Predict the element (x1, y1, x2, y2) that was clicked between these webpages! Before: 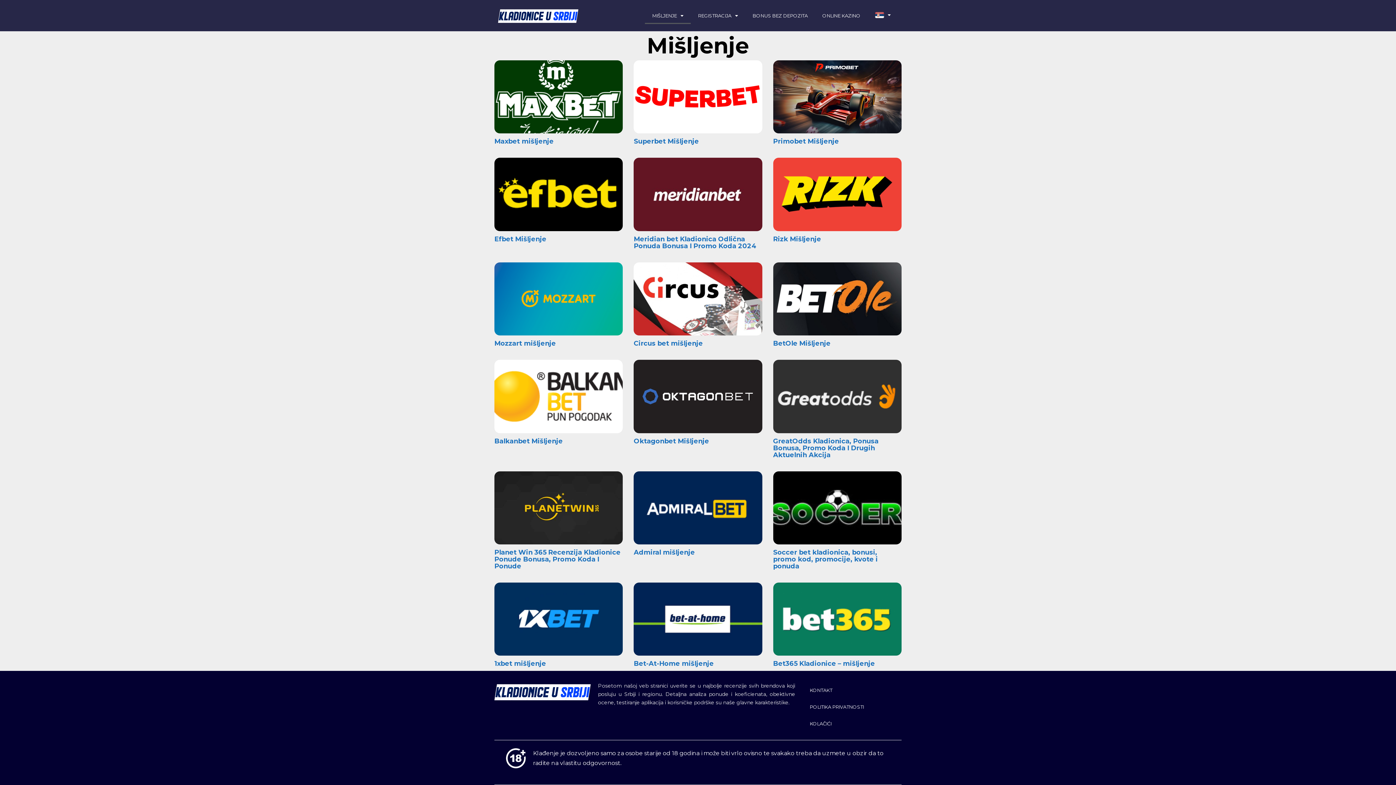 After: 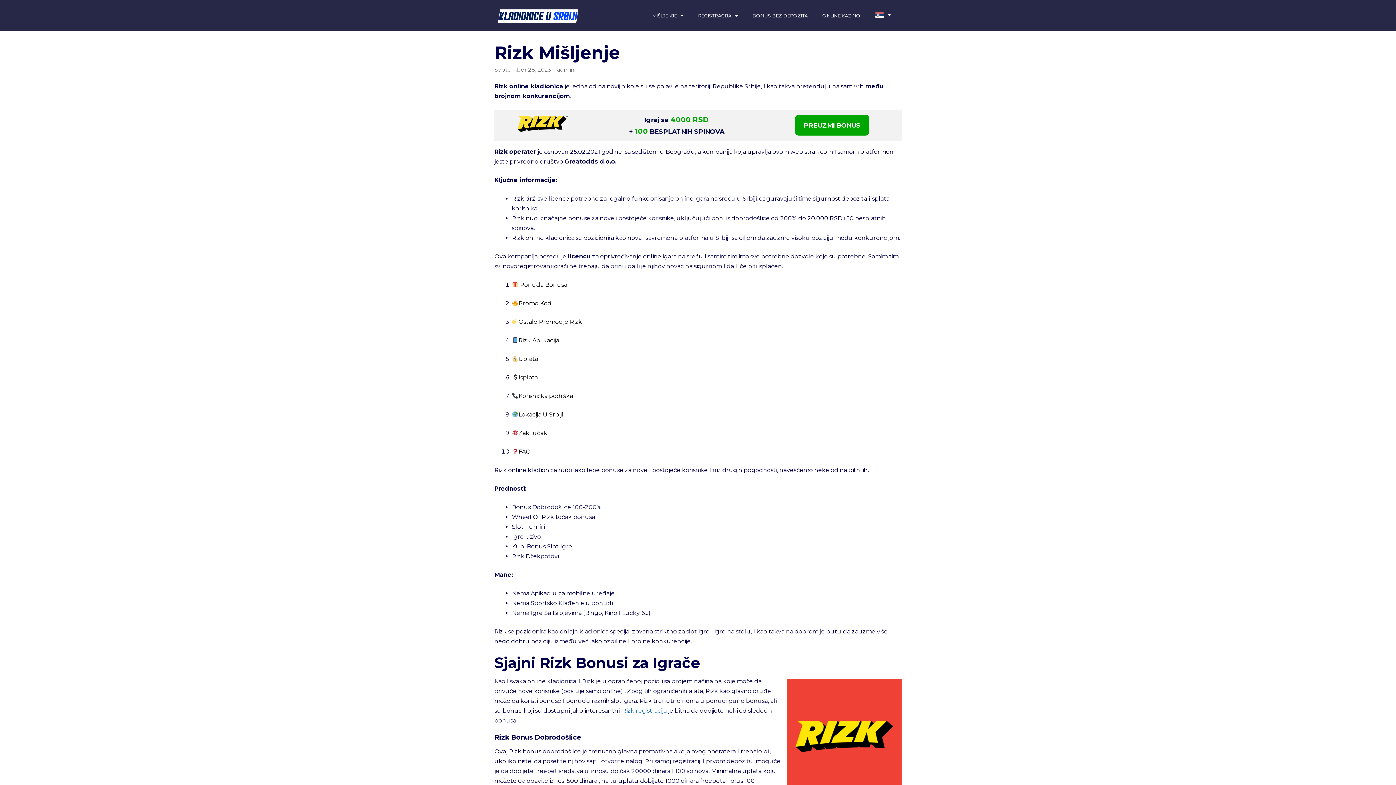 Action: label: Rizk Mišljenje bbox: (773, 235, 821, 243)